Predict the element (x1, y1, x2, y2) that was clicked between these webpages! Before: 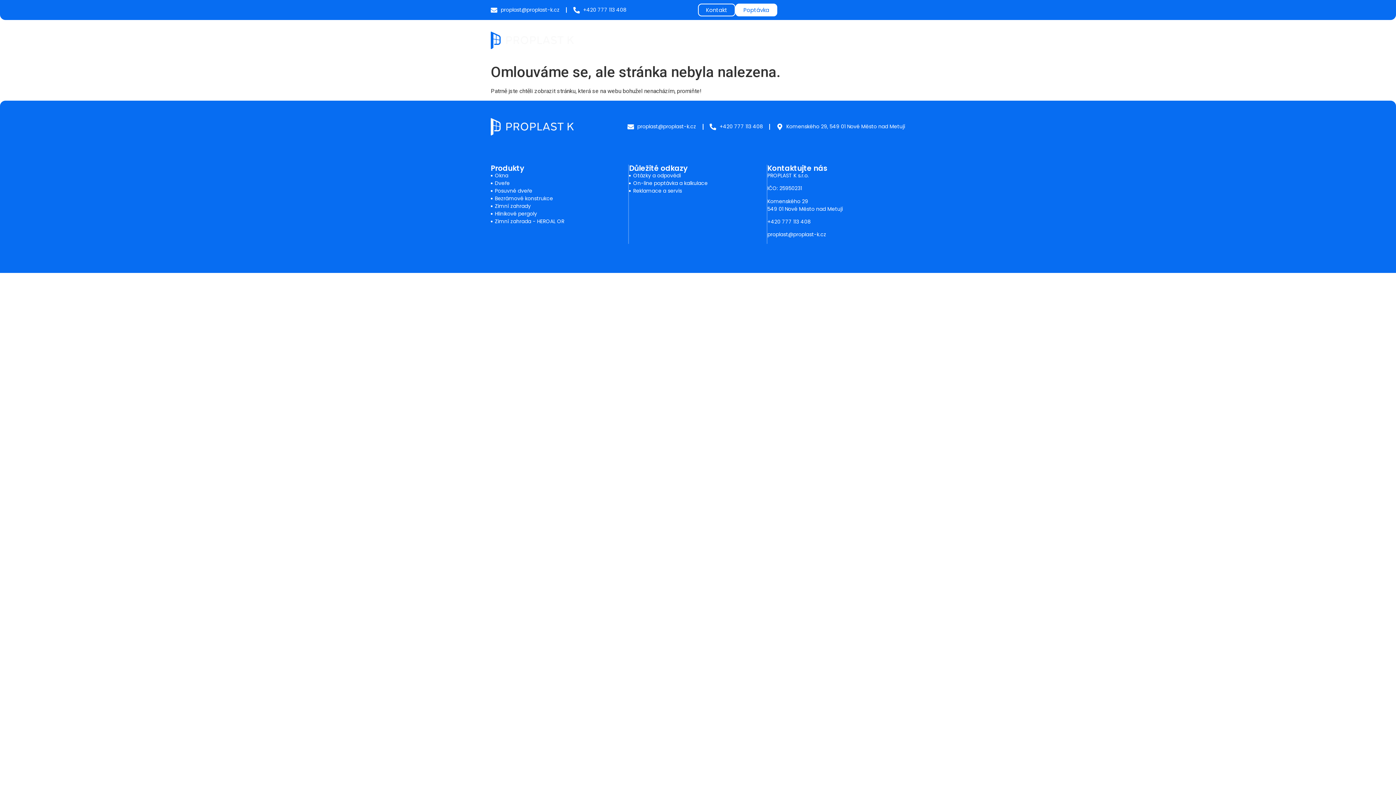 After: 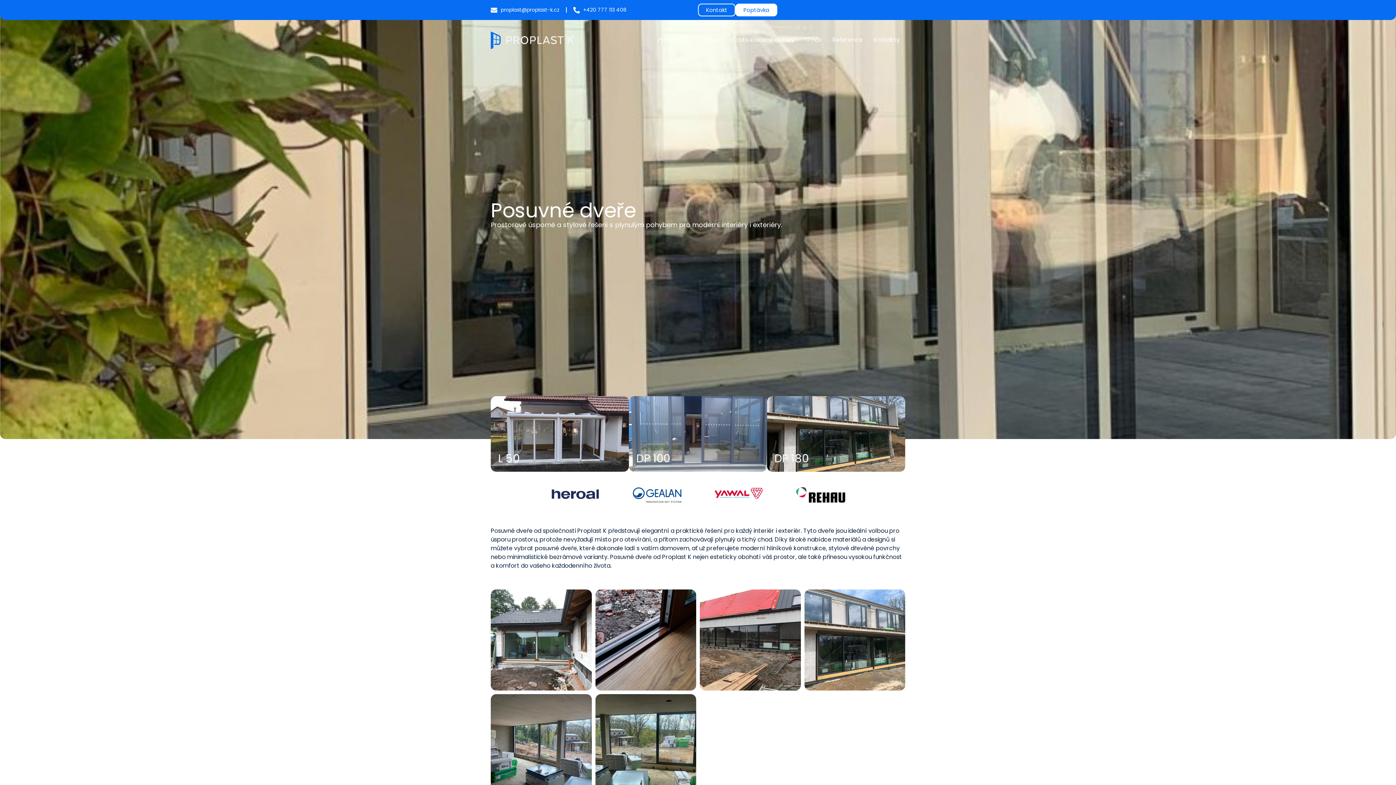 Action: bbox: (490, 187, 628, 194) label: Posuvné dveře